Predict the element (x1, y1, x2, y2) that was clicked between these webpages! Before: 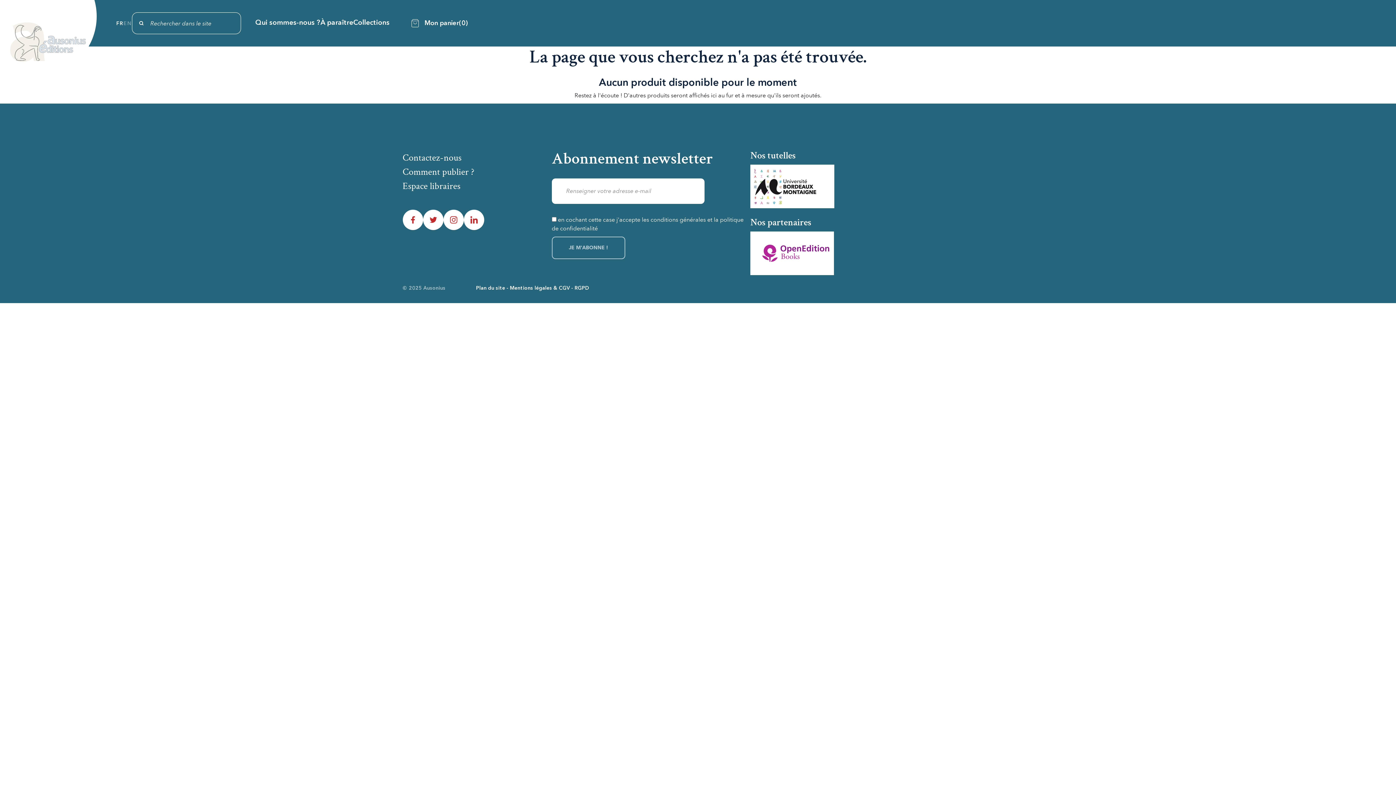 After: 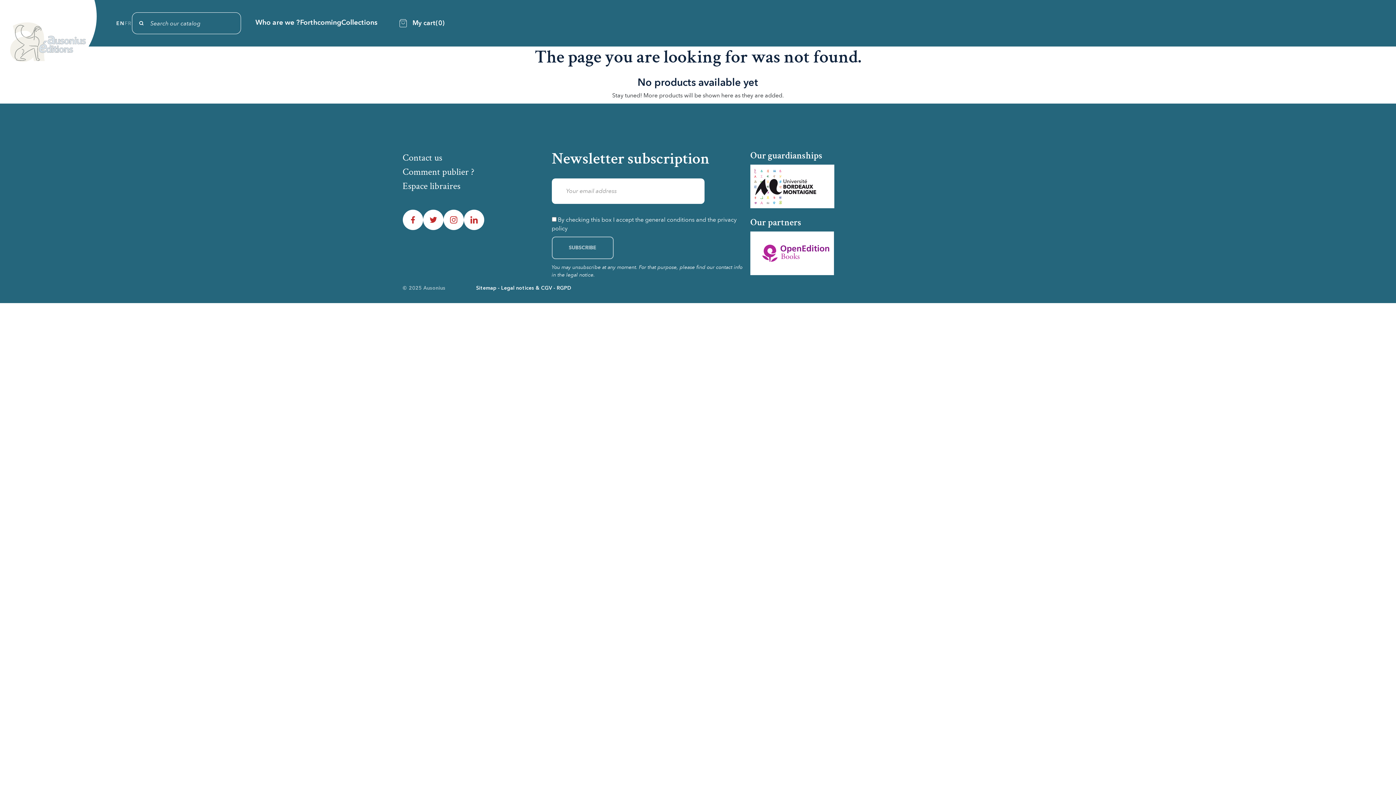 Action: label: EN bbox: (123, 21, 131, 26)